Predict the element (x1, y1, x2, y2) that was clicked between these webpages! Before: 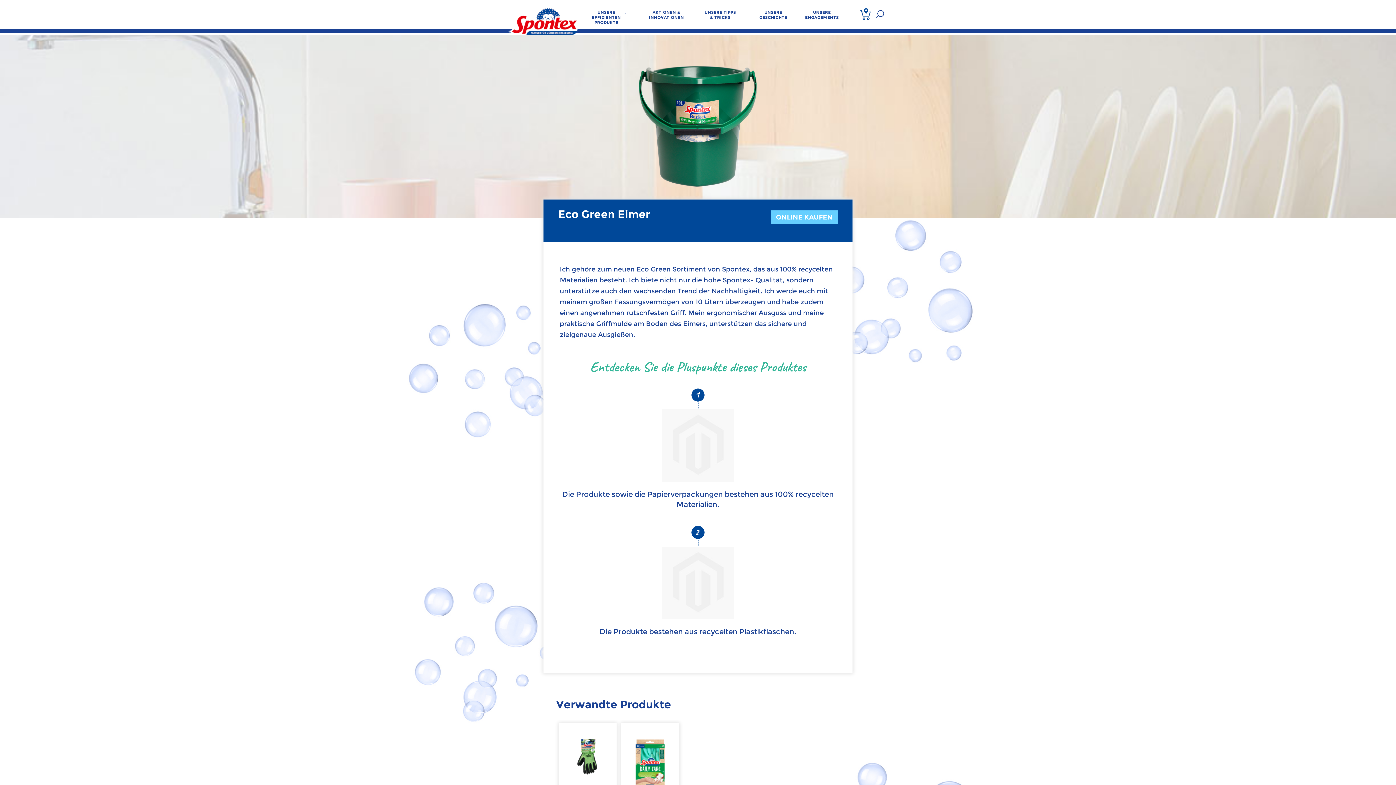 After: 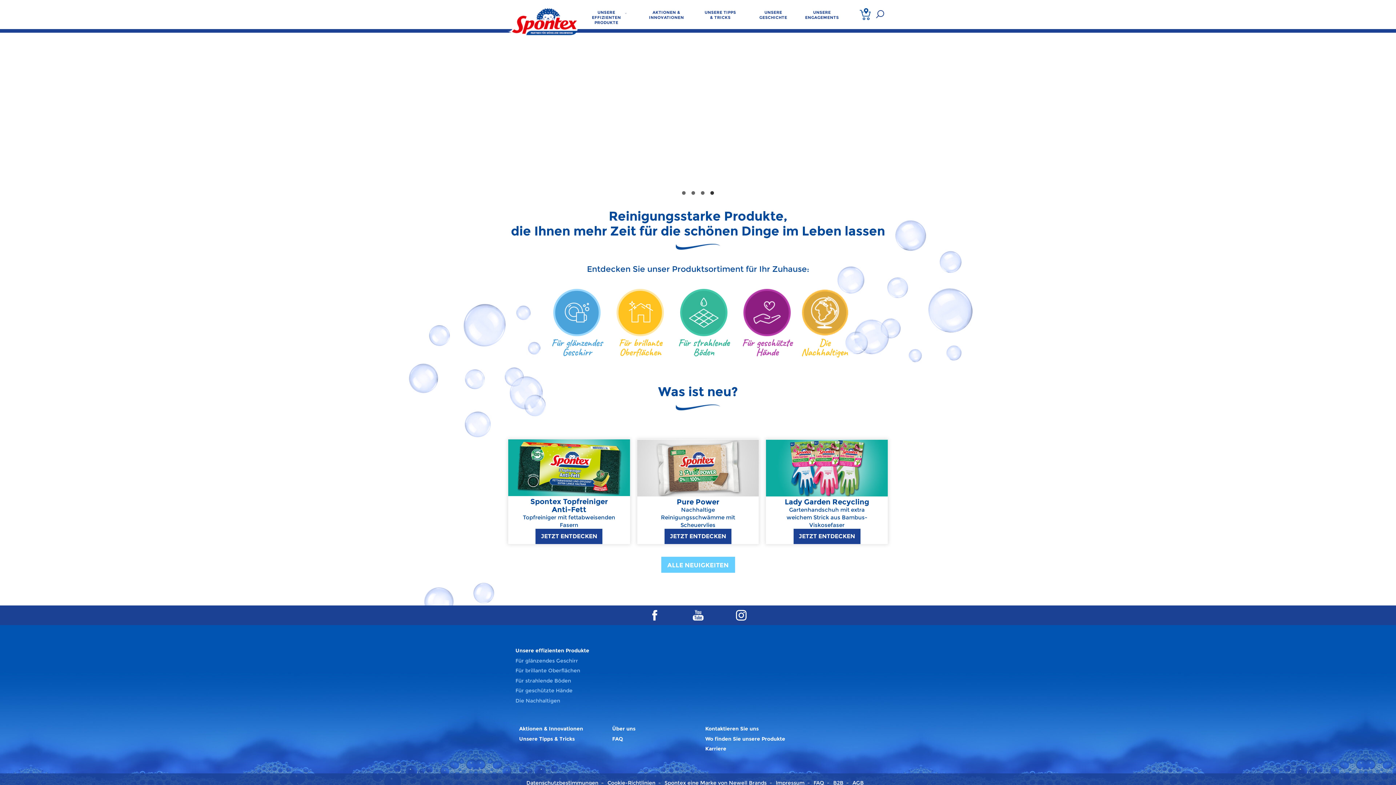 Action: bbox: (805, 9, 839, 20) label: UNSERE
ENGAGEMENTS